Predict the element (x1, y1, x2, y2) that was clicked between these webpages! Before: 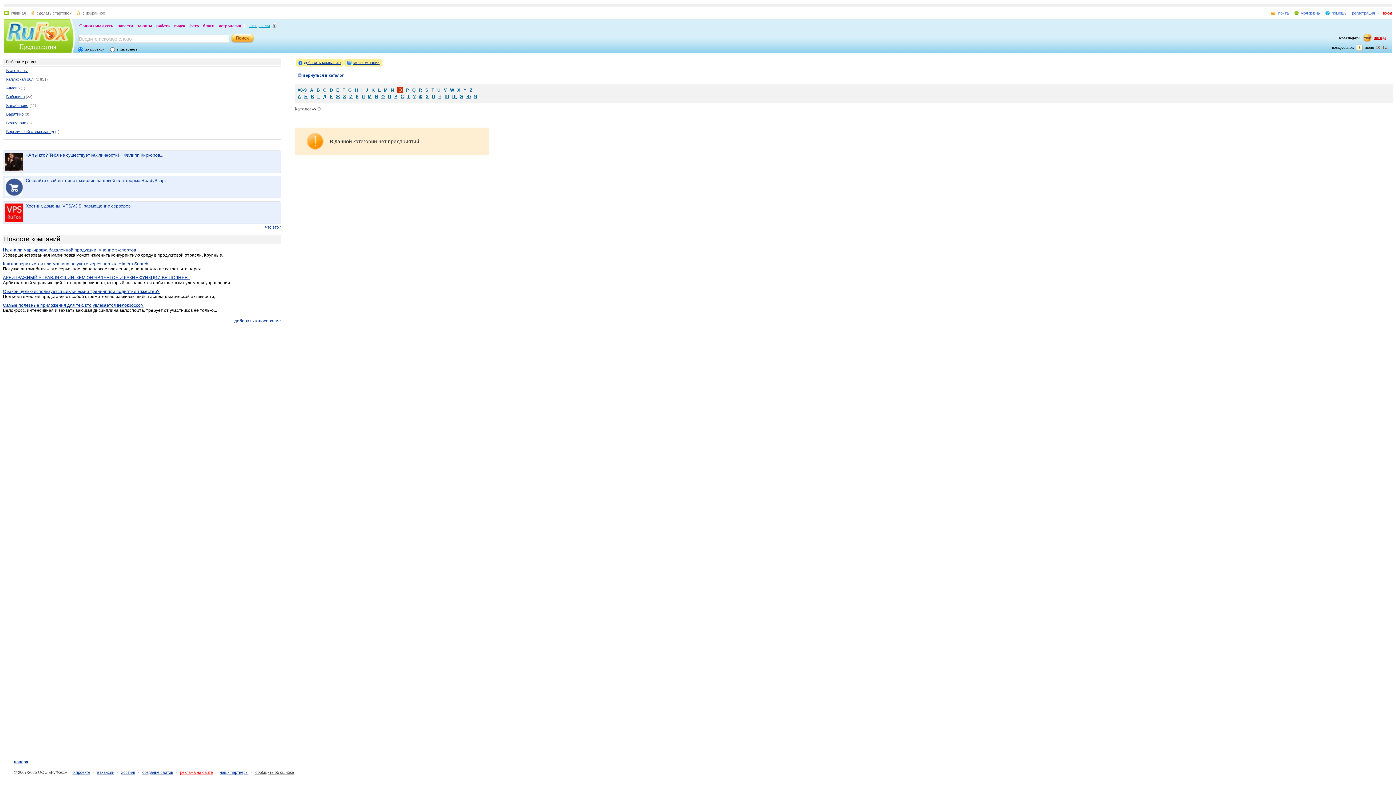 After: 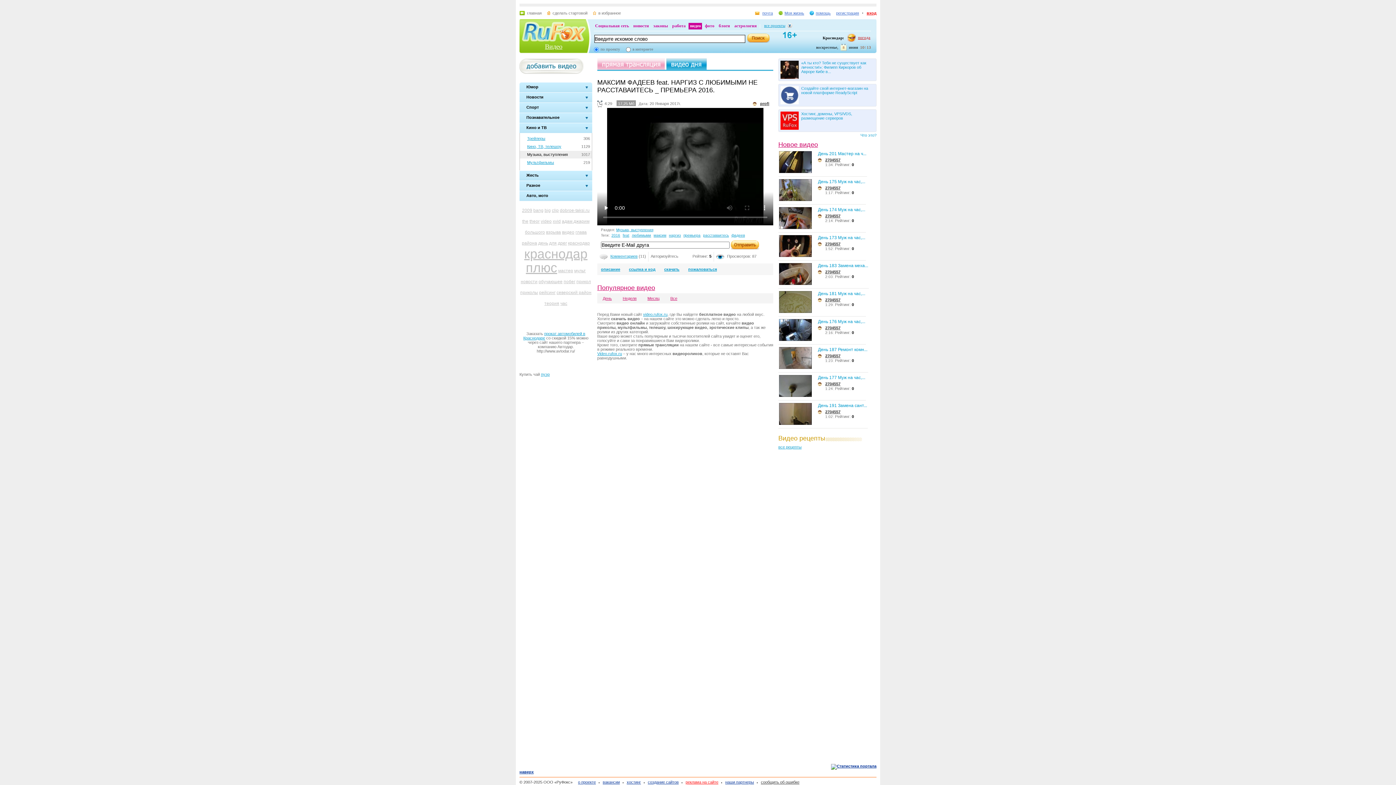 Action: bbox: (172, 22, 186, 29) label: видео